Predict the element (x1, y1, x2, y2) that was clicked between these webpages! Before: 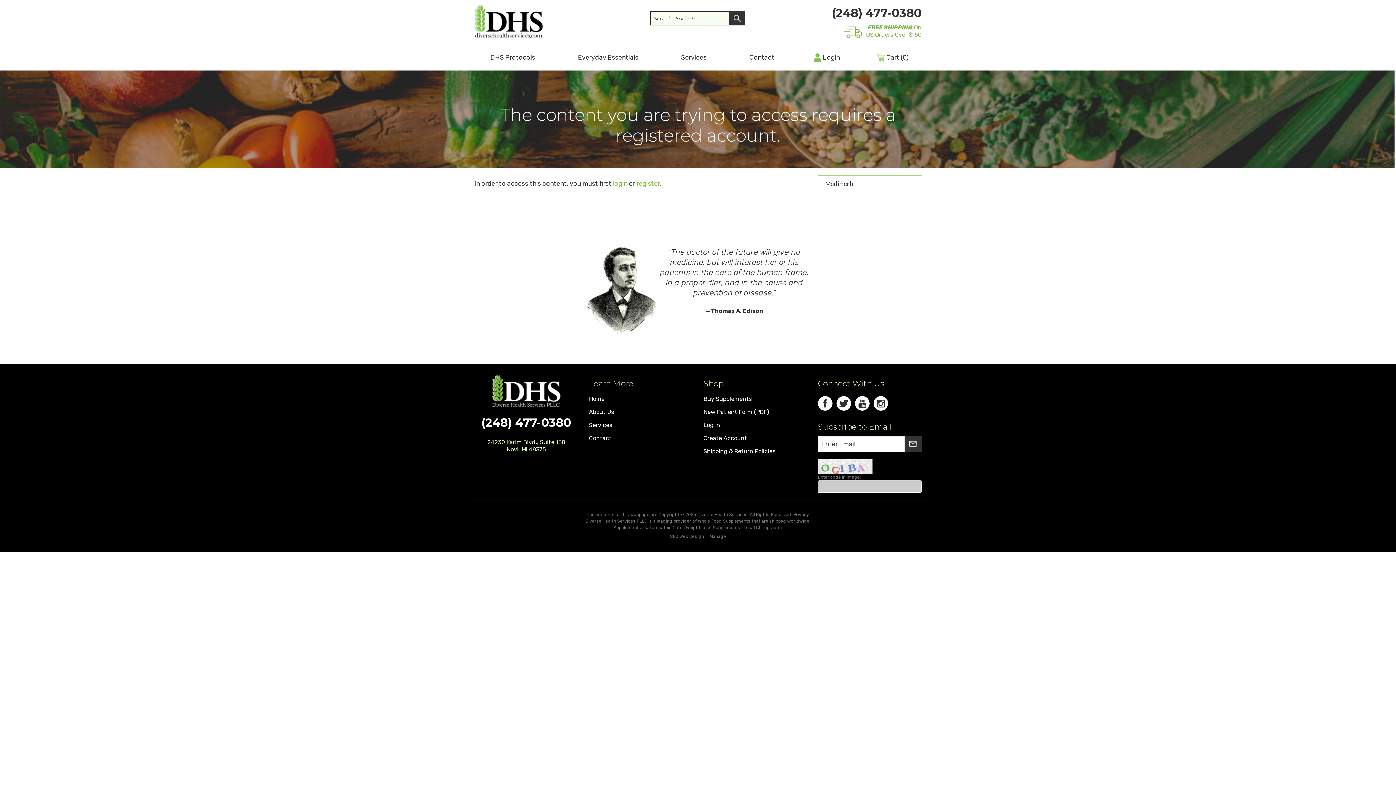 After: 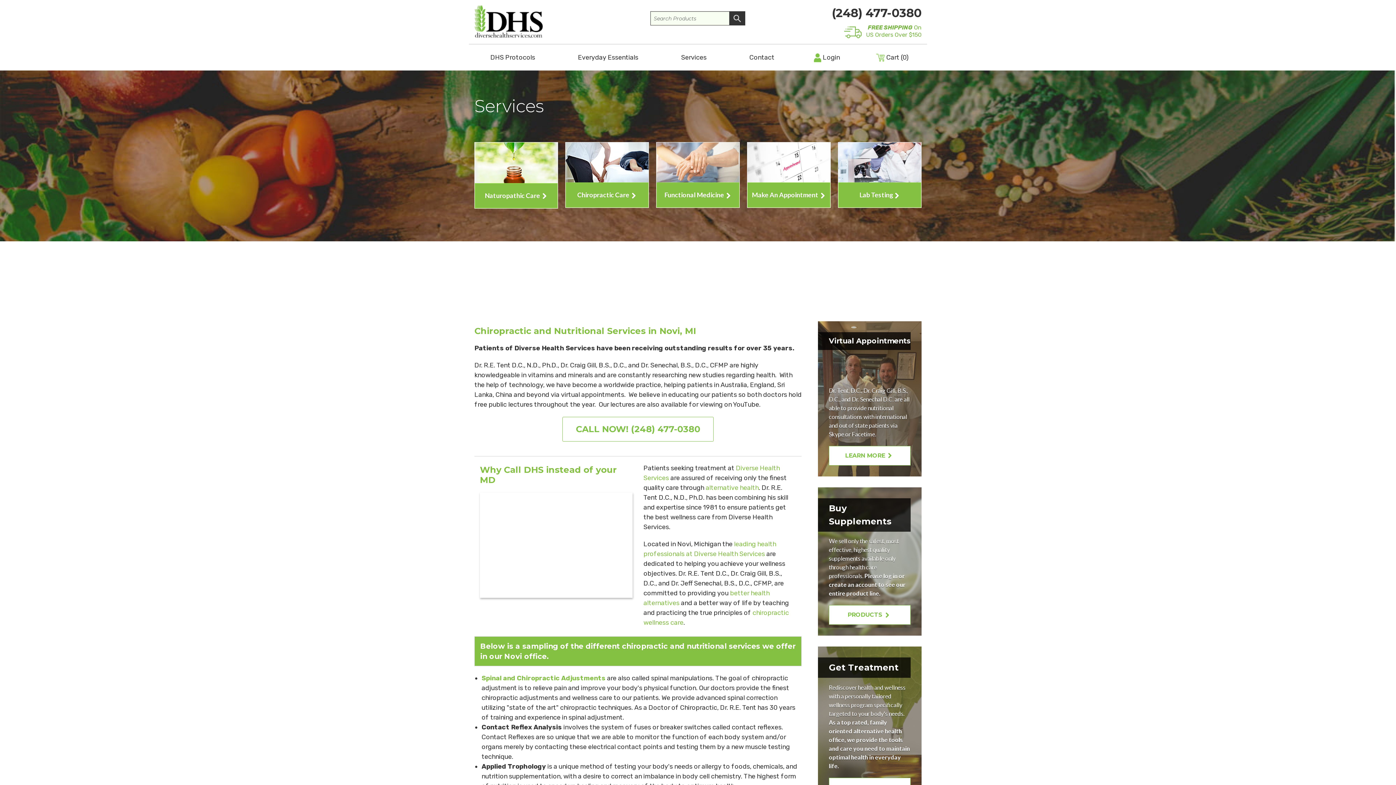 Action: label: Services bbox: (589, 419, 692, 432)